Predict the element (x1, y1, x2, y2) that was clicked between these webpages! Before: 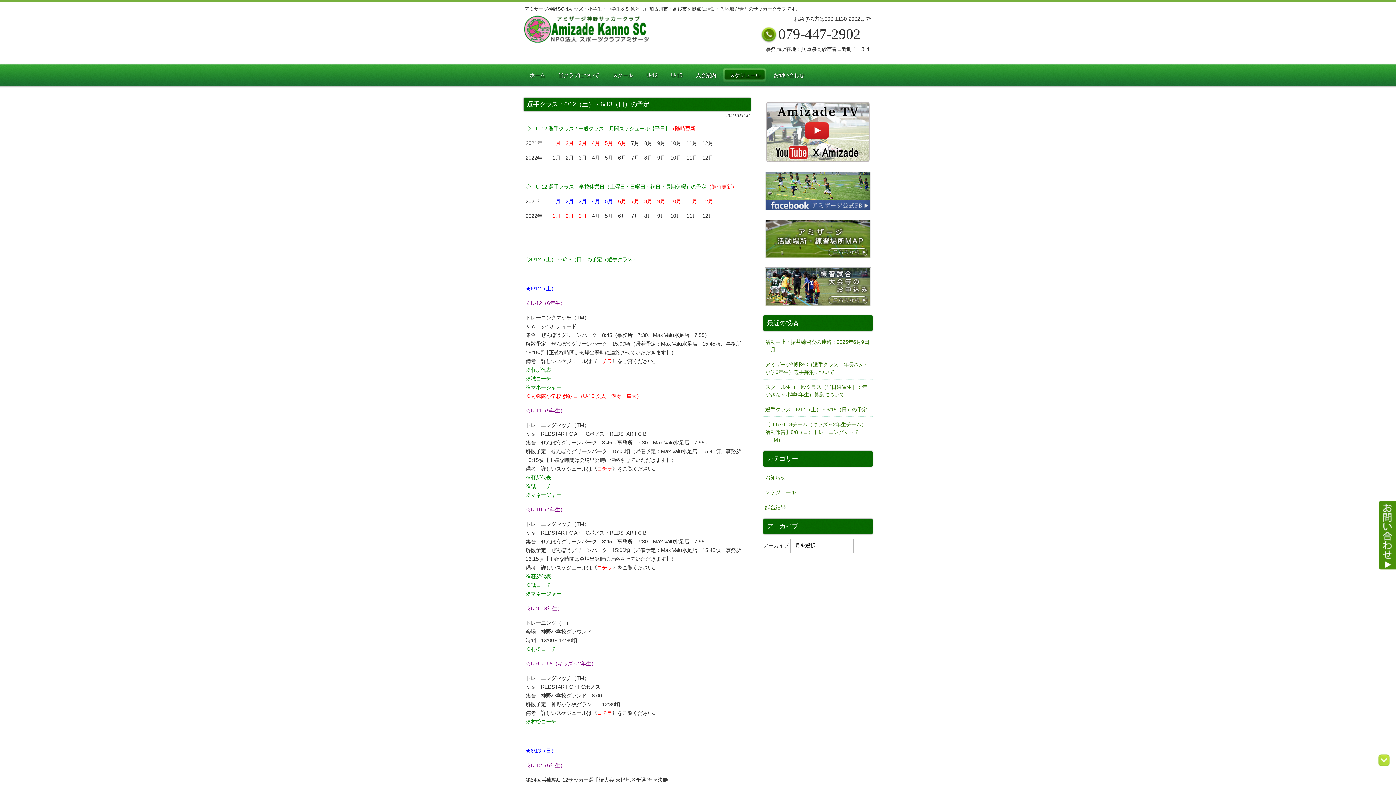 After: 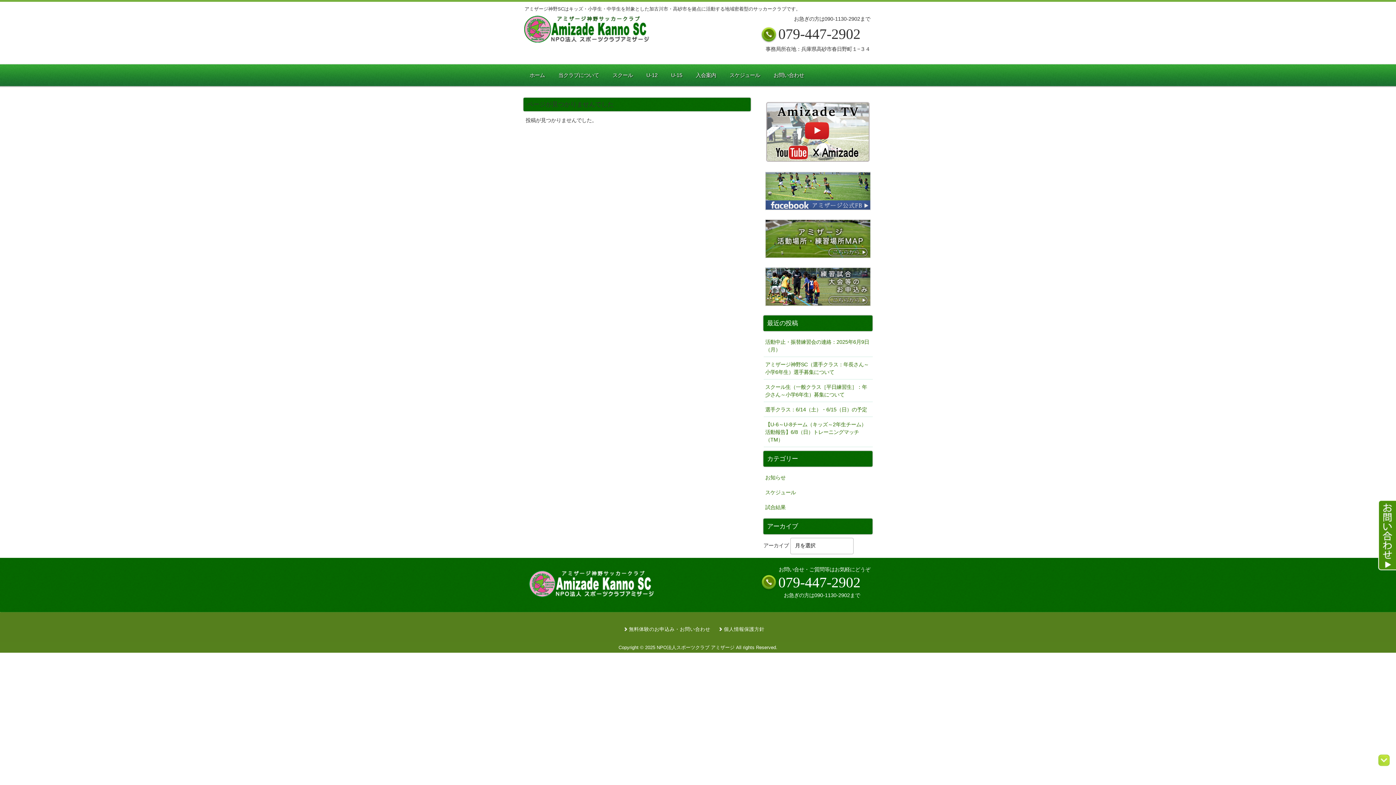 Action: label: 1月 bbox: (552, 213, 560, 218)